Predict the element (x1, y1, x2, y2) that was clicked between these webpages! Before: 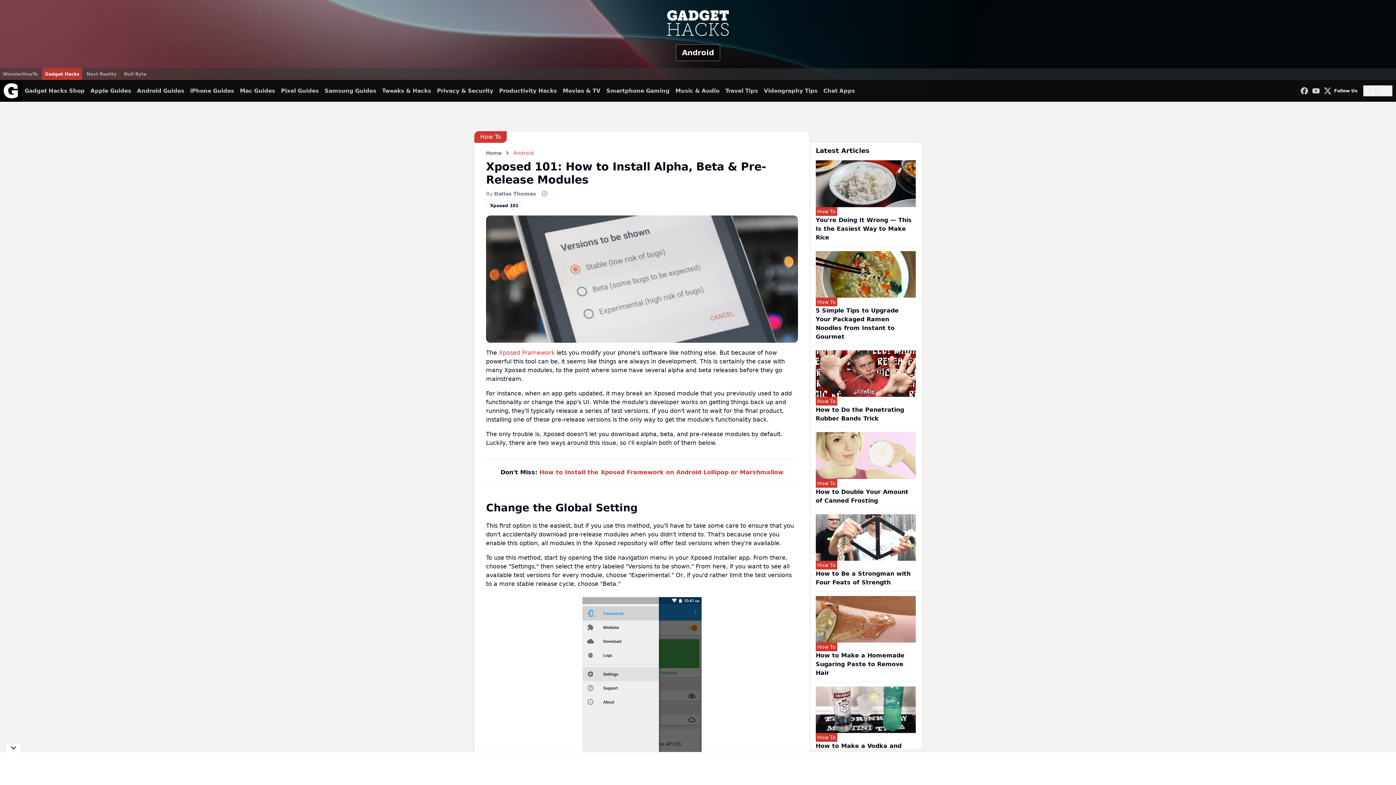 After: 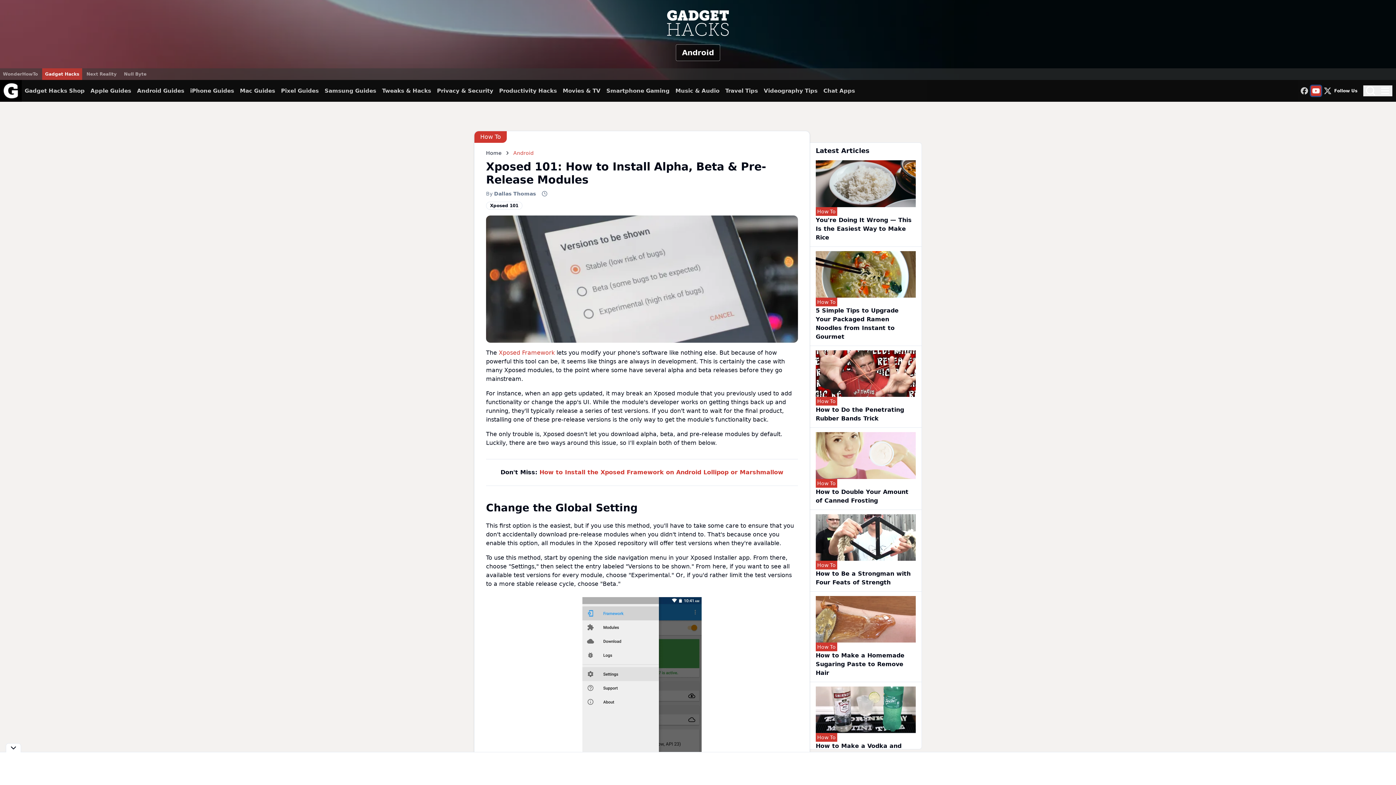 Action: bbox: (1311, 85, 1321, 96)